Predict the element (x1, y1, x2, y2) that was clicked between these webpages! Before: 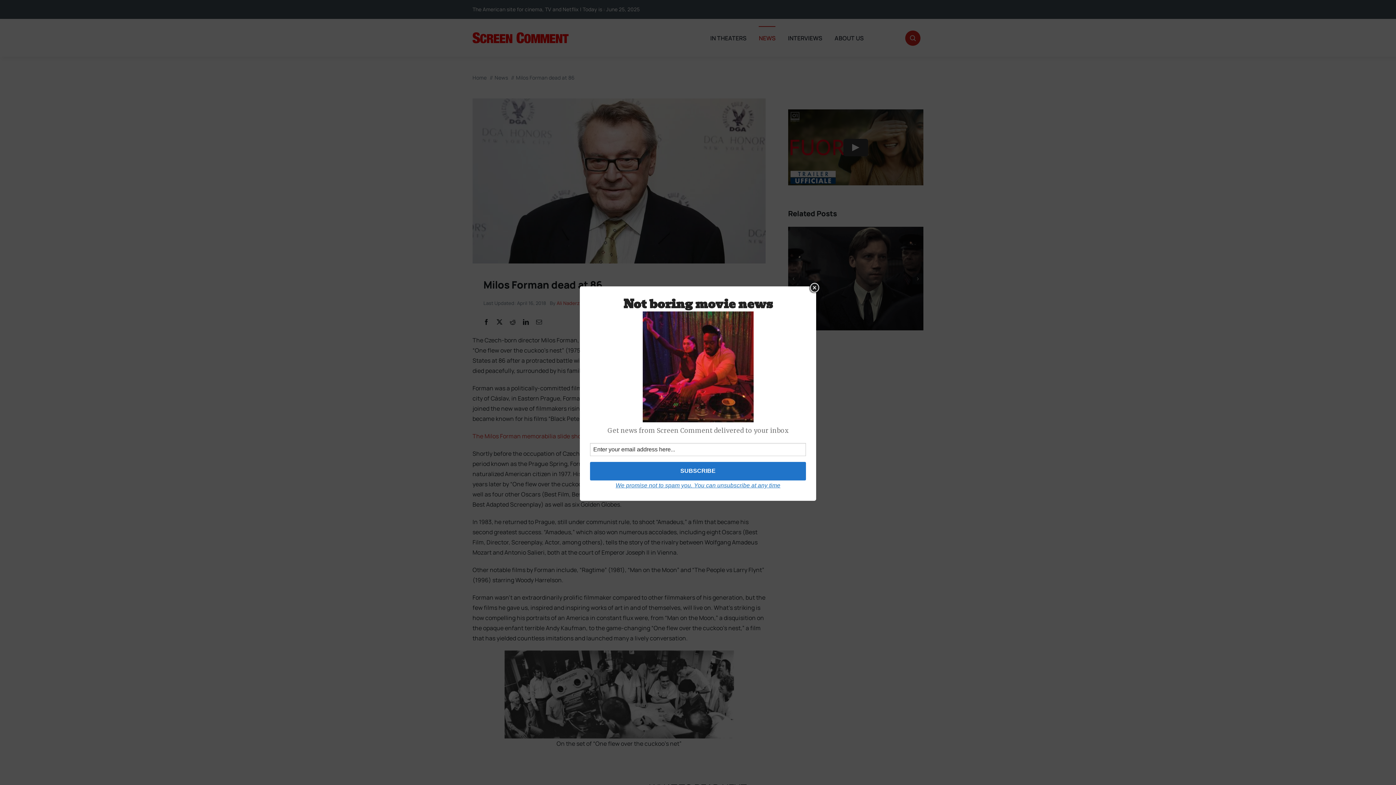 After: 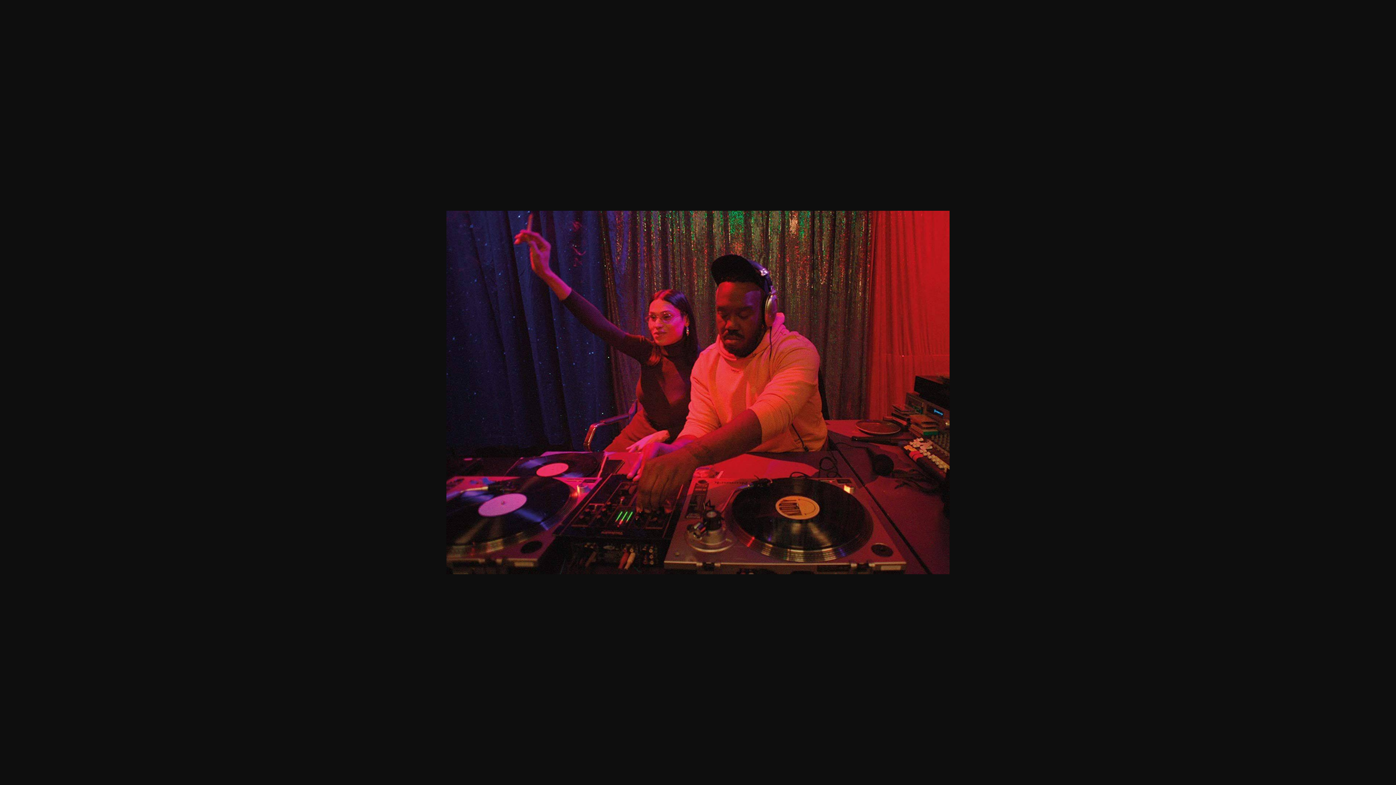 Action: bbox: (590, 311, 806, 422)